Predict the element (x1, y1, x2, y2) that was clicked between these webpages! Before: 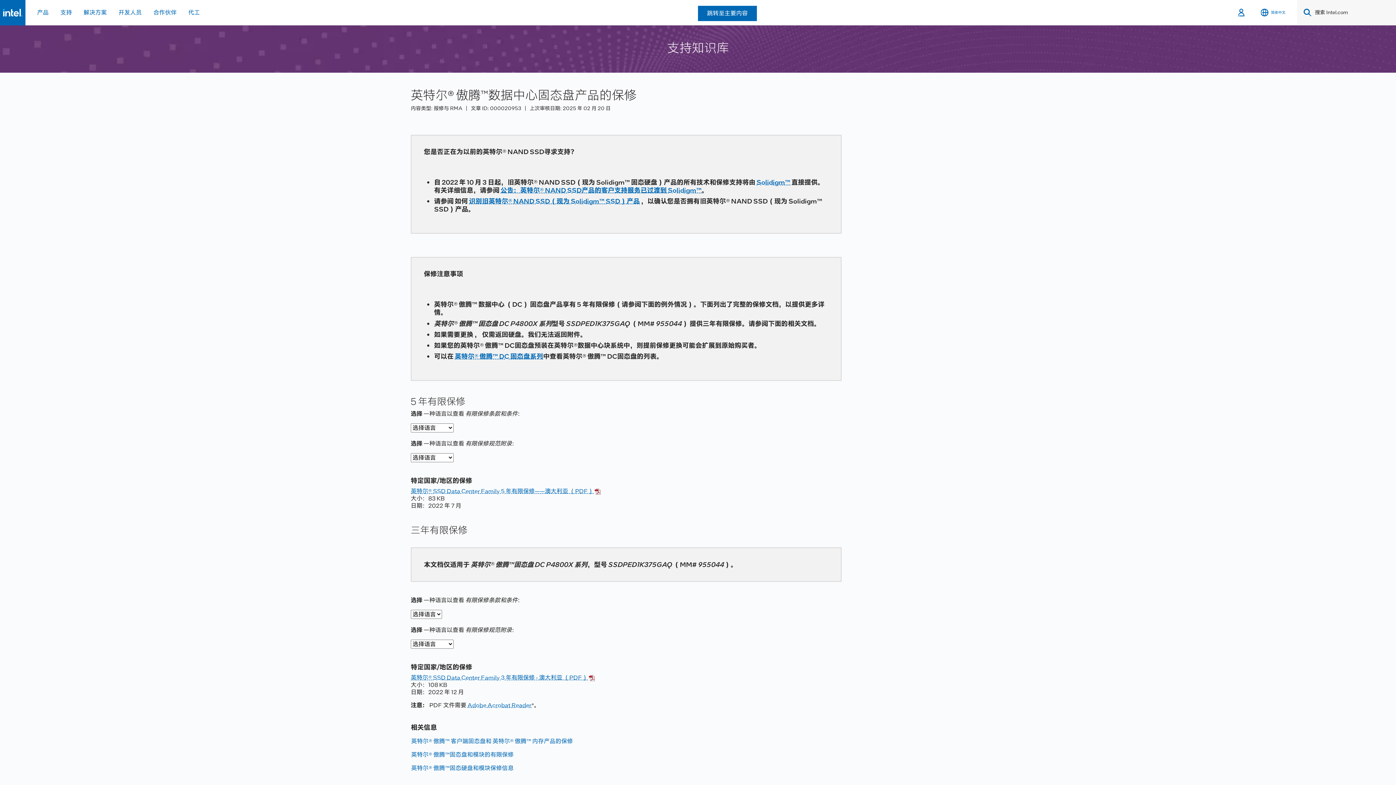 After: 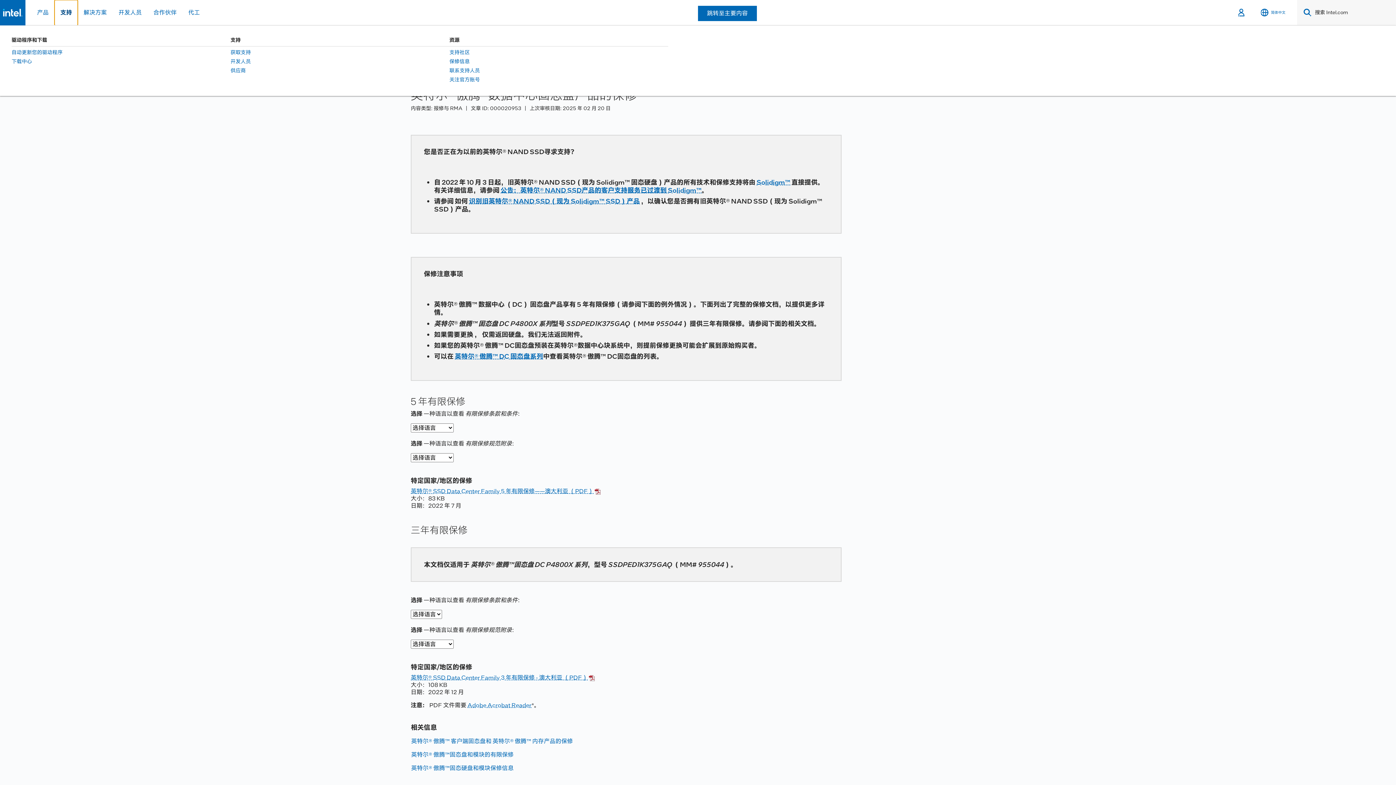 Action: bbox: (54, 0, 77, 25) label: 支持